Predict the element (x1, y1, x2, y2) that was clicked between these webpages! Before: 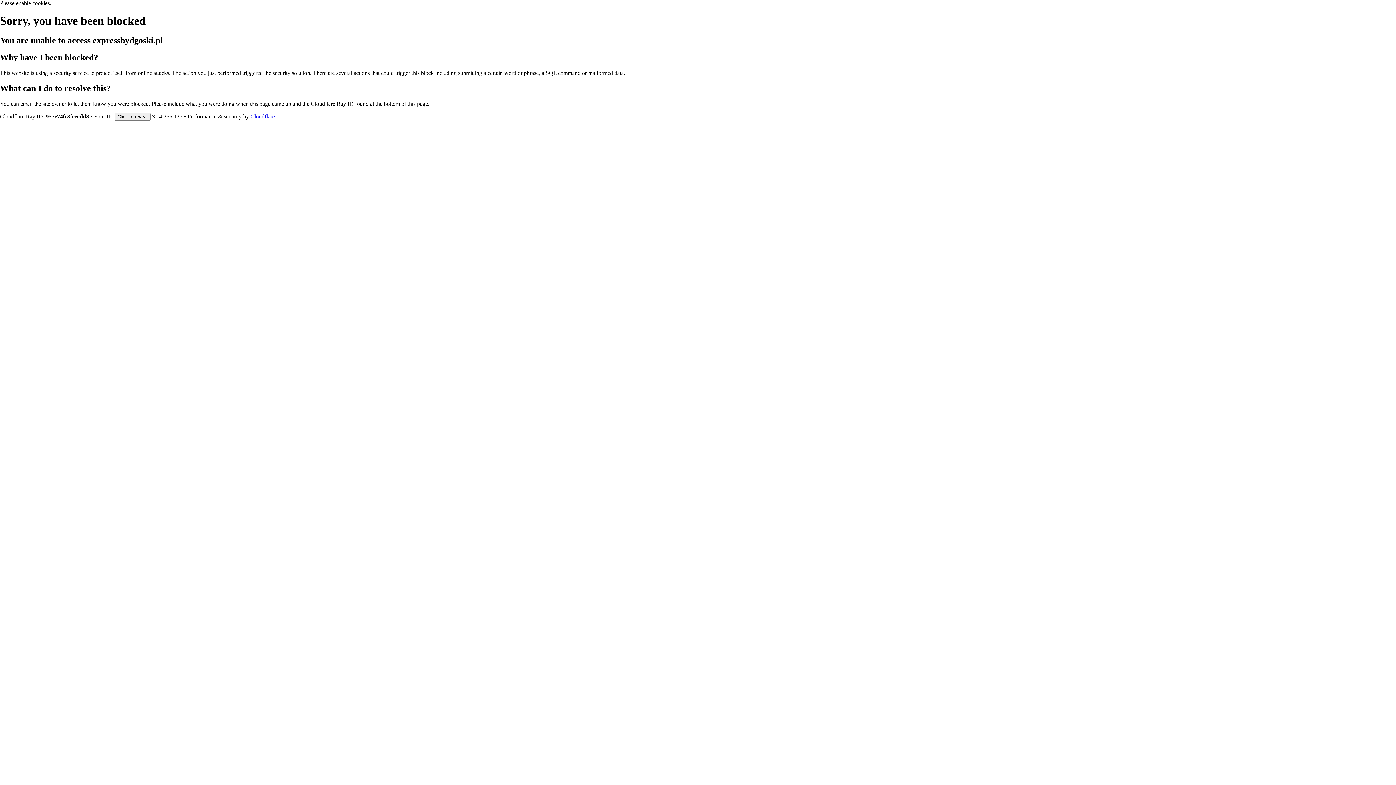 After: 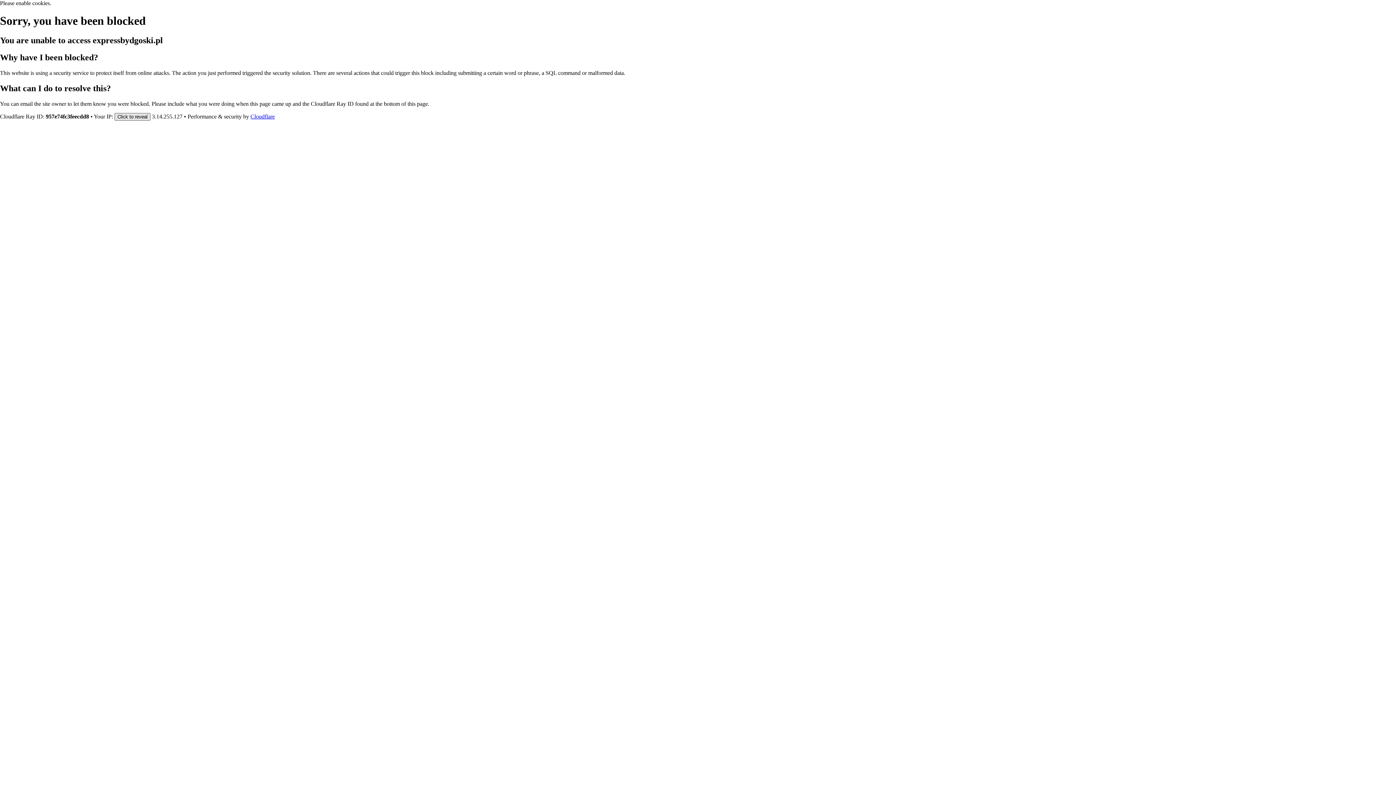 Action: label: Click to reveal bbox: (114, 112, 150, 120)